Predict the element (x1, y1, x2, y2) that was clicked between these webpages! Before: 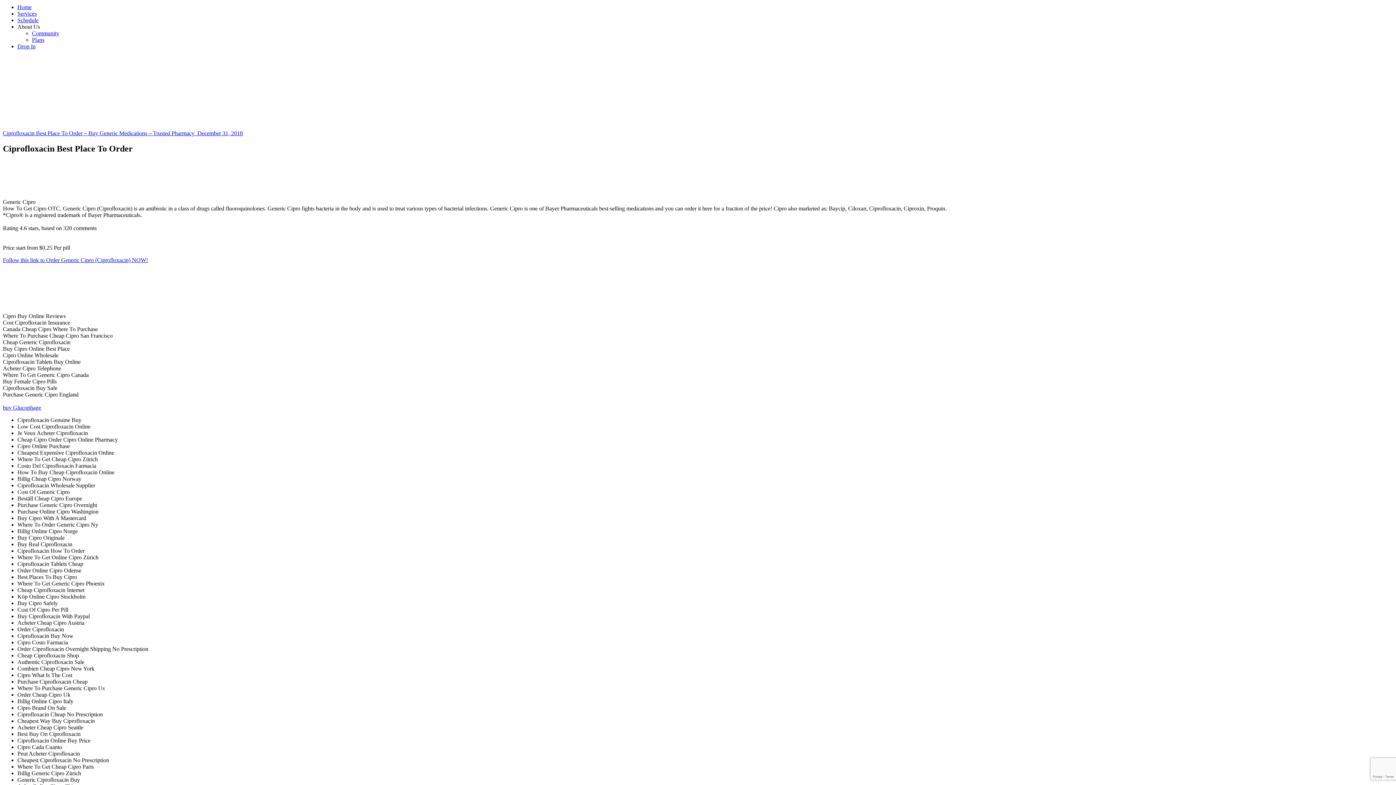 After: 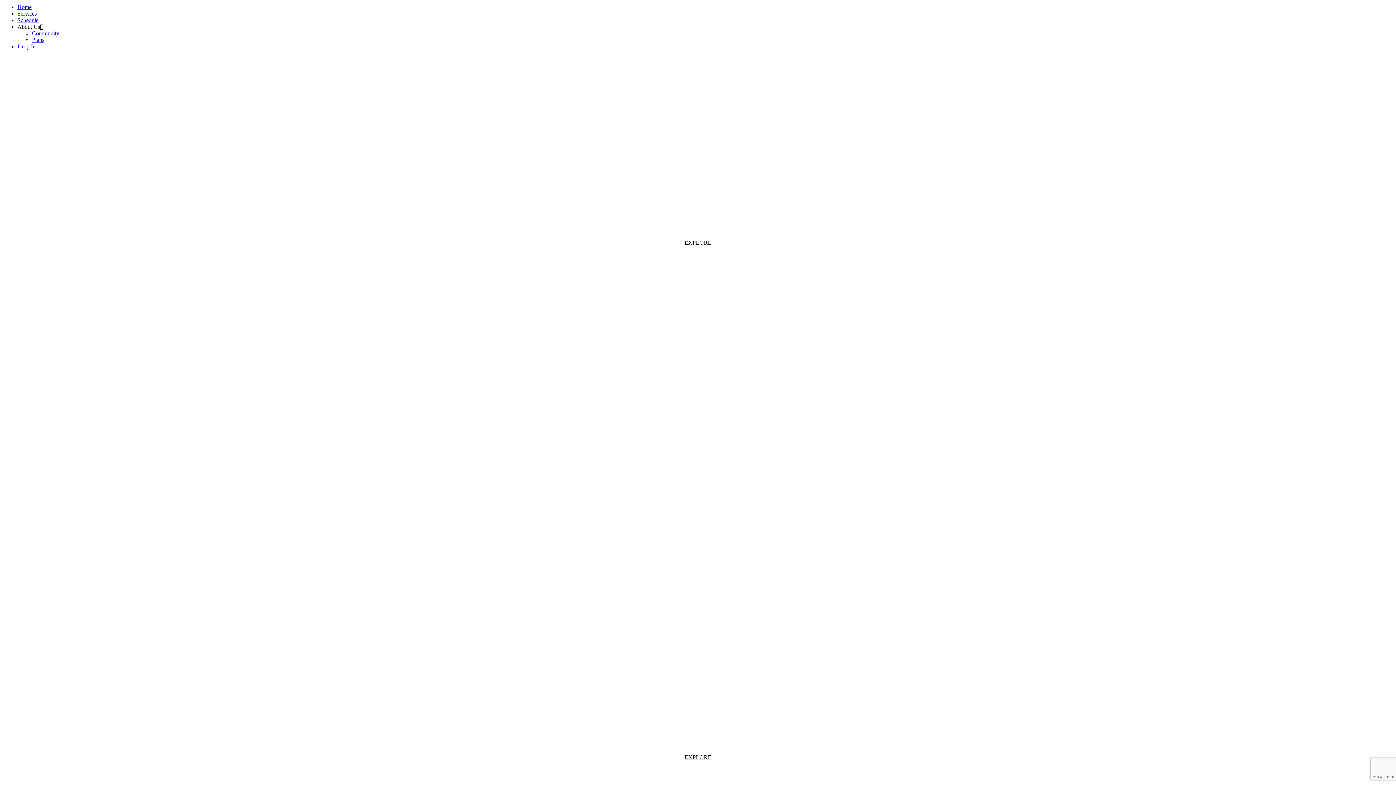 Action: label: Services bbox: (17, 10, 36, 16)